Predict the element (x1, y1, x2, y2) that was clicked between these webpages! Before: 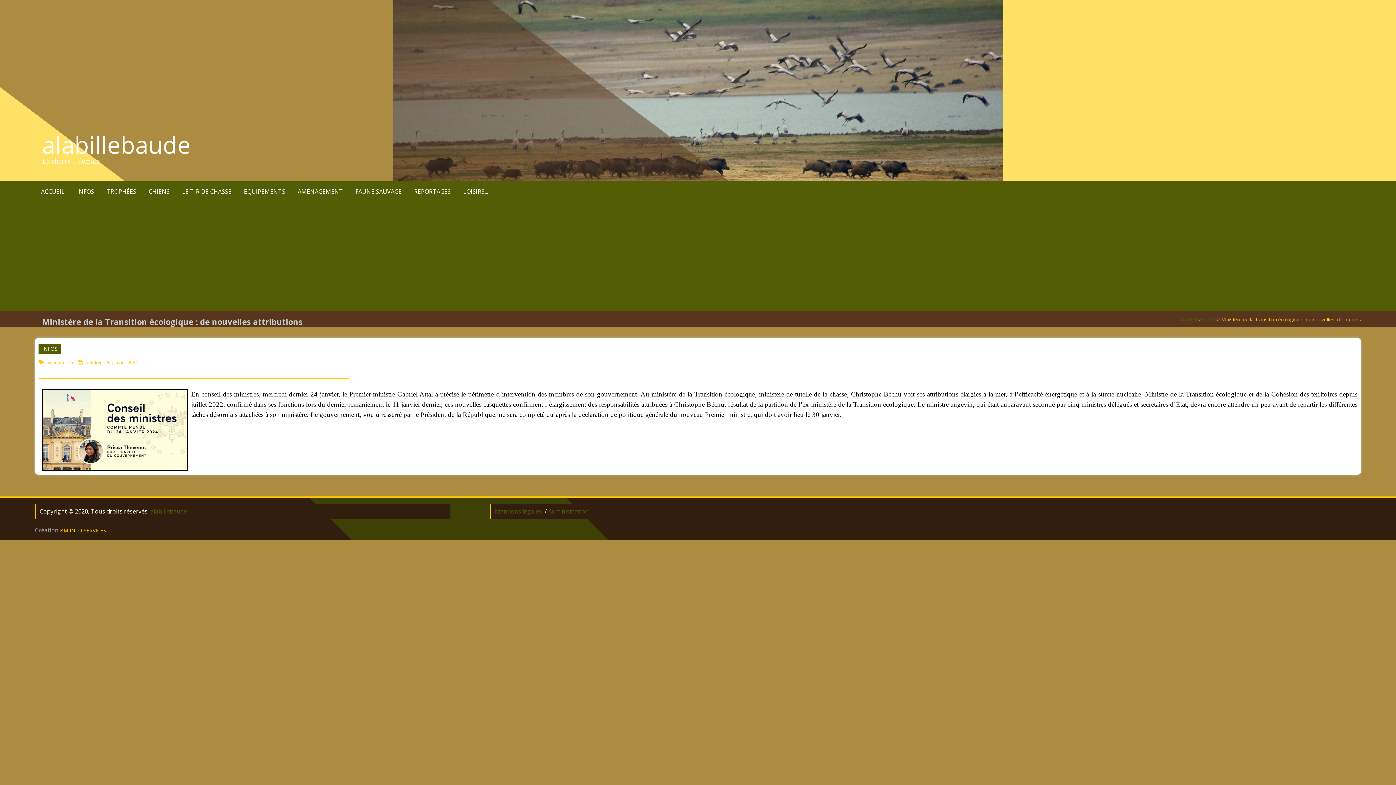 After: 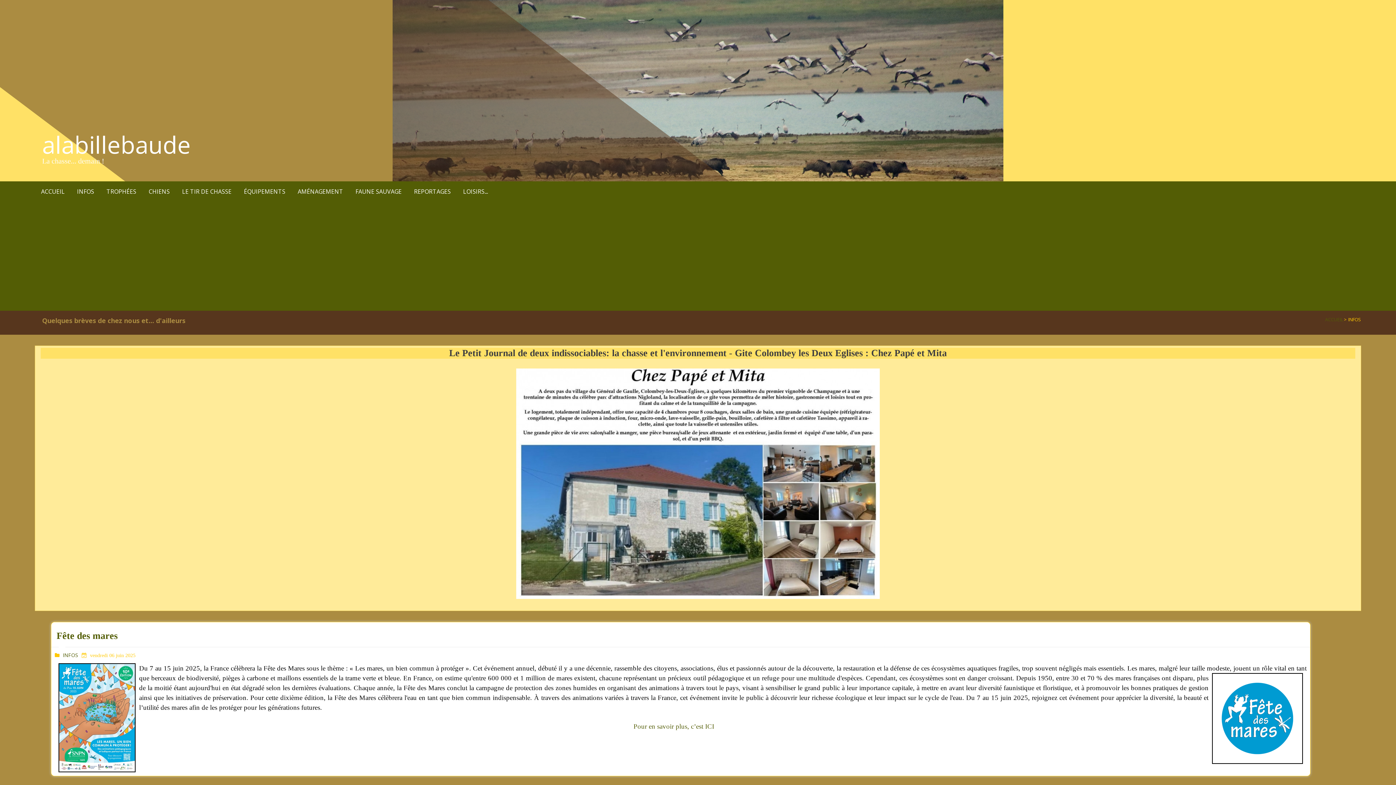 Action: bbox: (1203, 316, 1216, 322) label: INFOS